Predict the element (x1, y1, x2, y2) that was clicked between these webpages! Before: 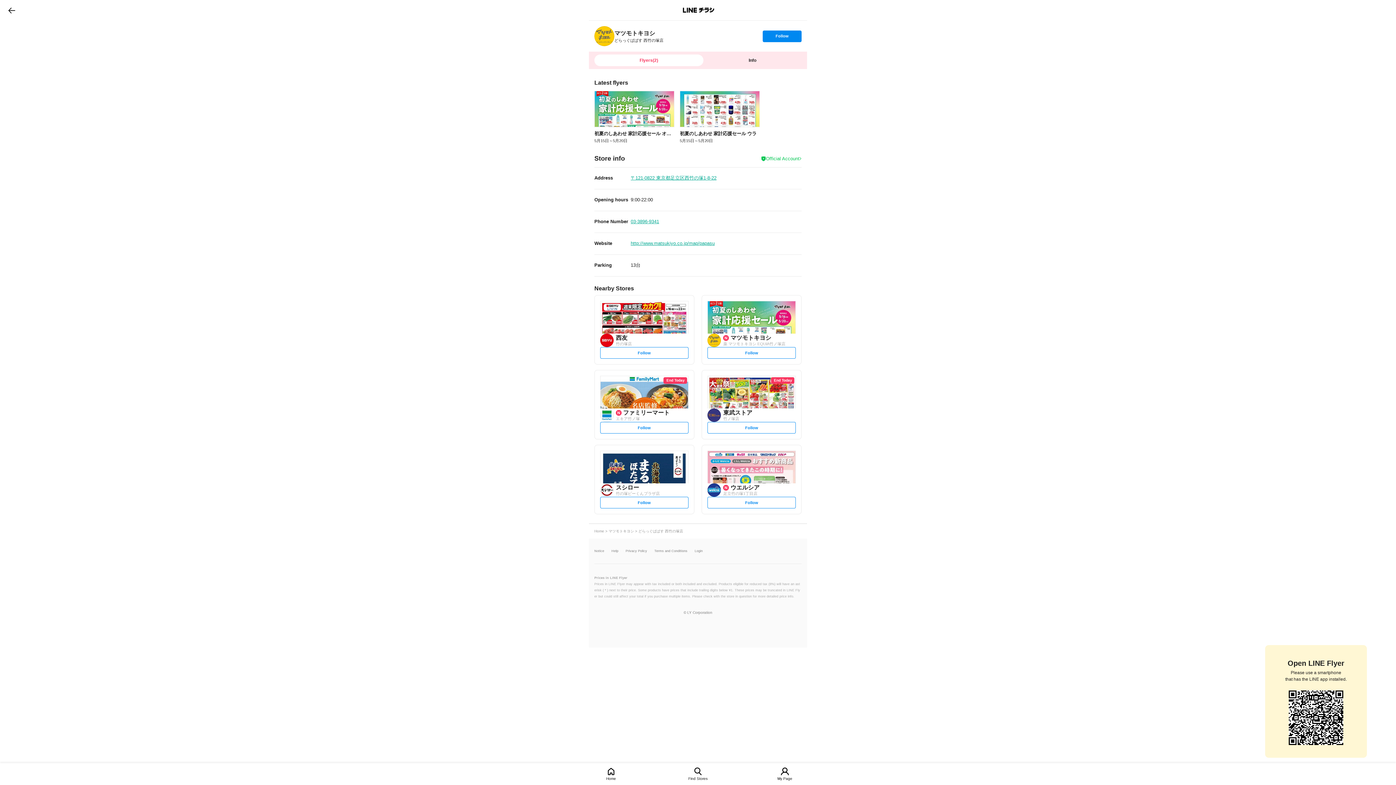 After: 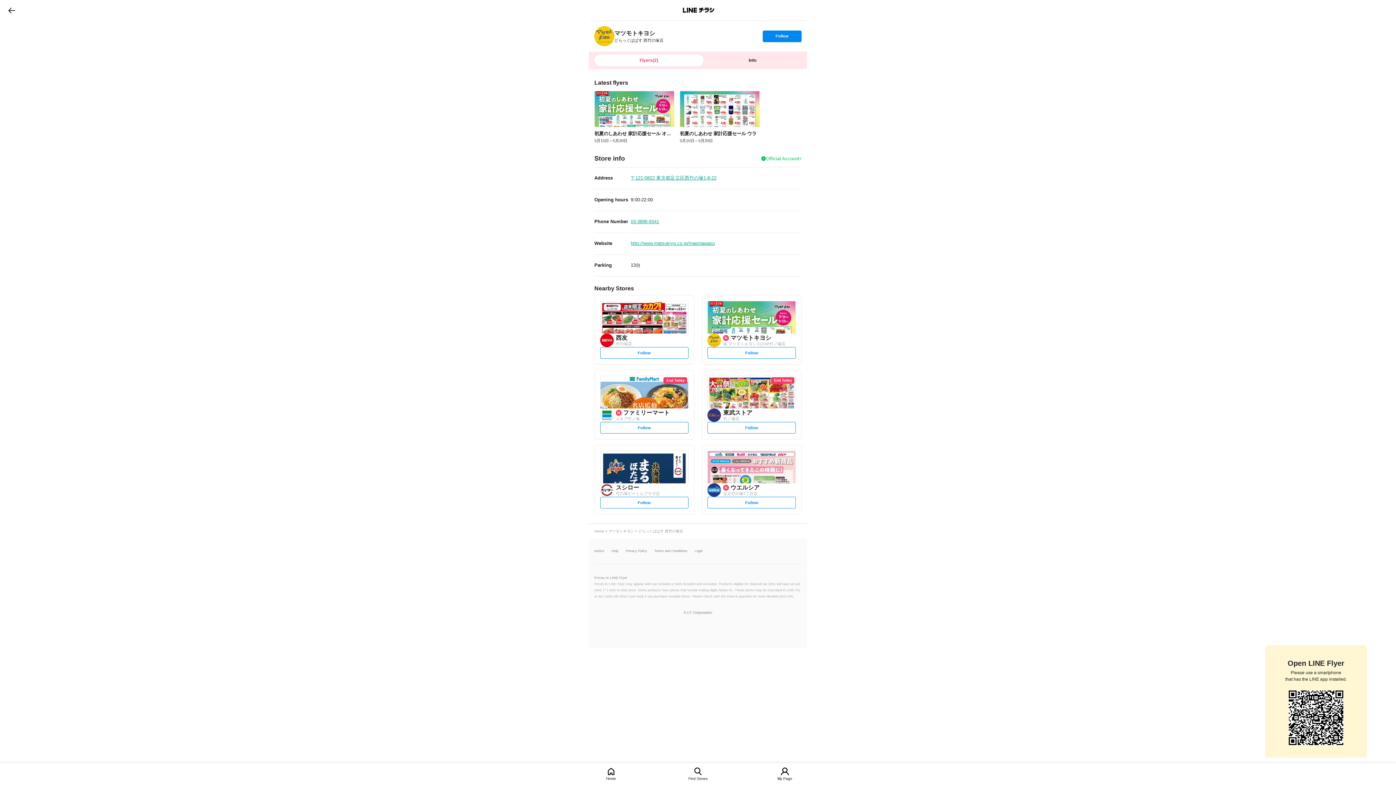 Action: bbox: (594, 26, 614, 46)